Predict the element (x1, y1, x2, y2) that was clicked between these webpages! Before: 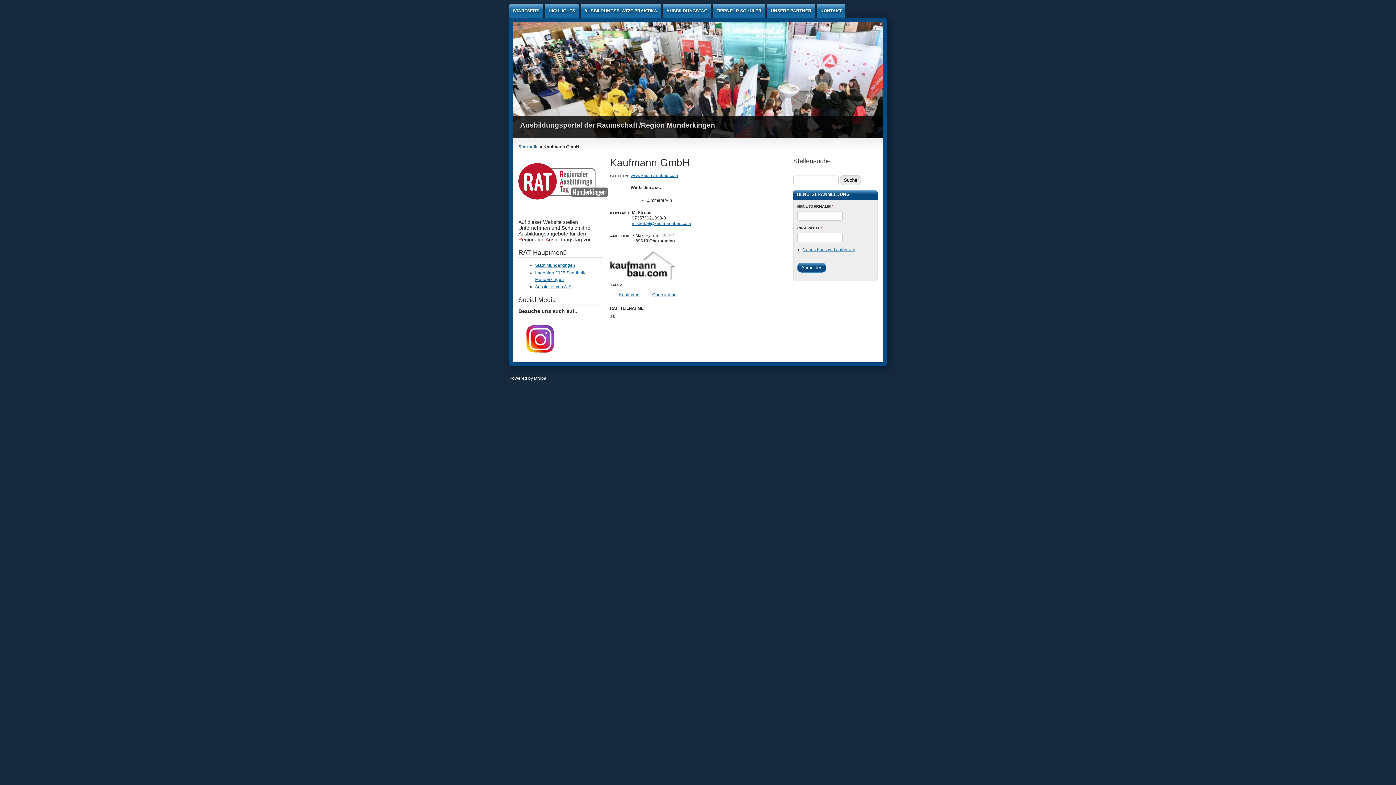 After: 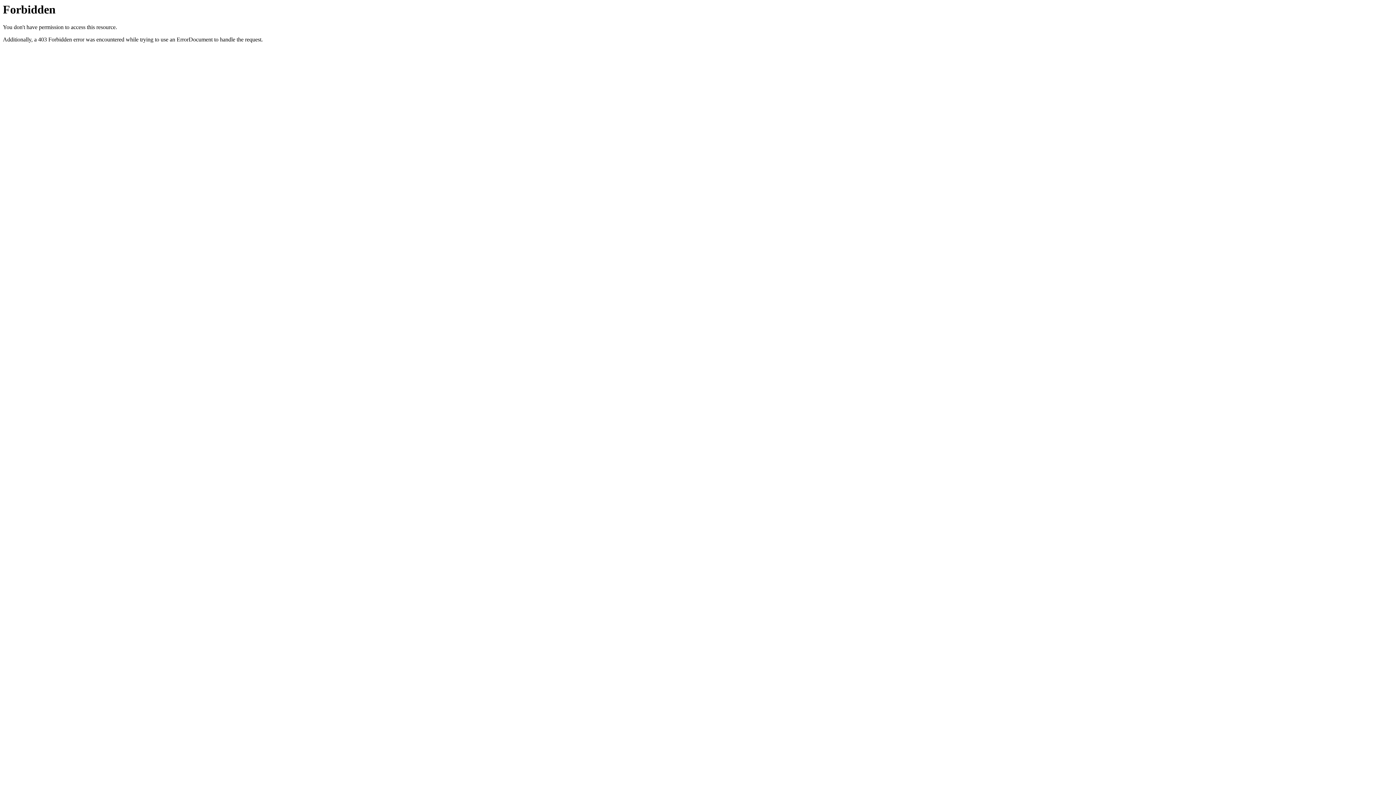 Action: bbox: (630, 173, 678, 178) label: www.kaufmannbau.com